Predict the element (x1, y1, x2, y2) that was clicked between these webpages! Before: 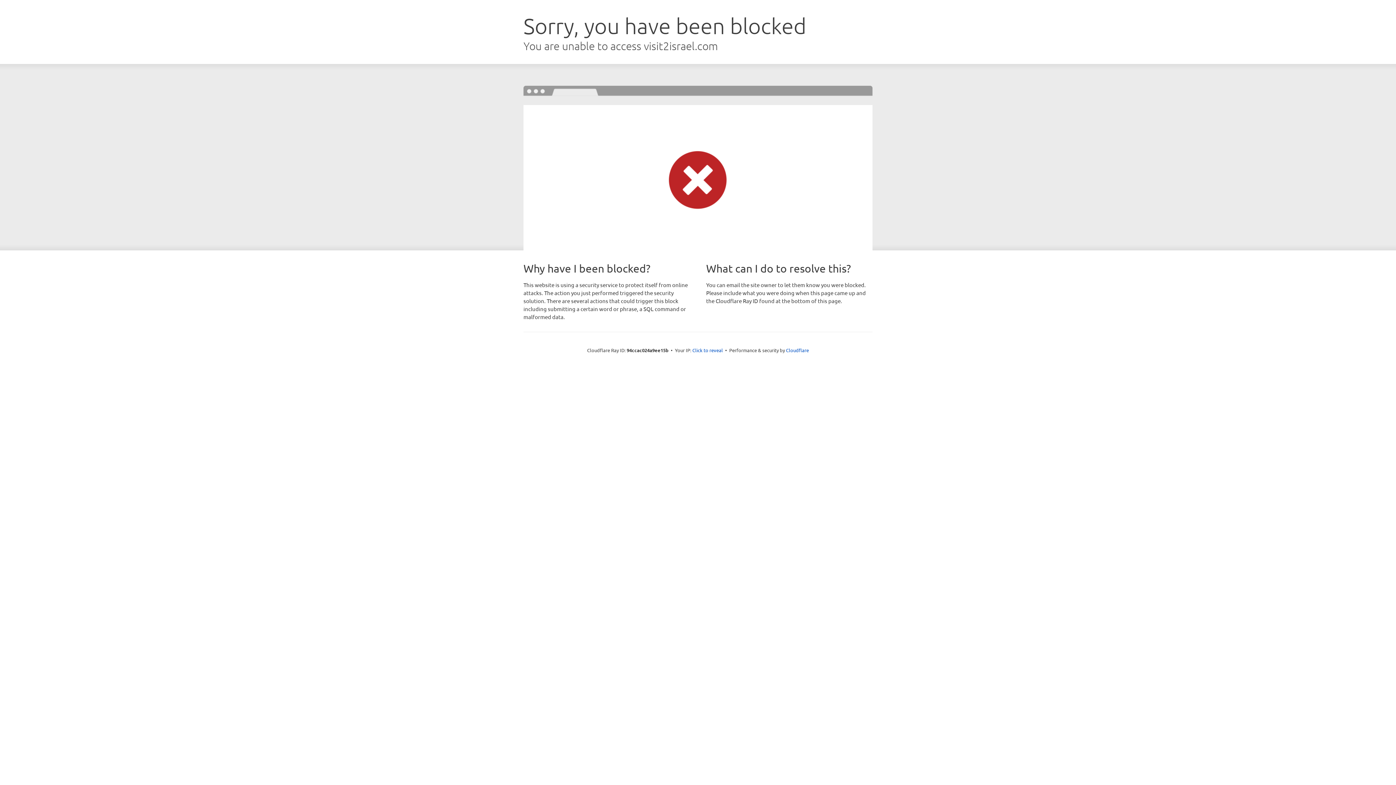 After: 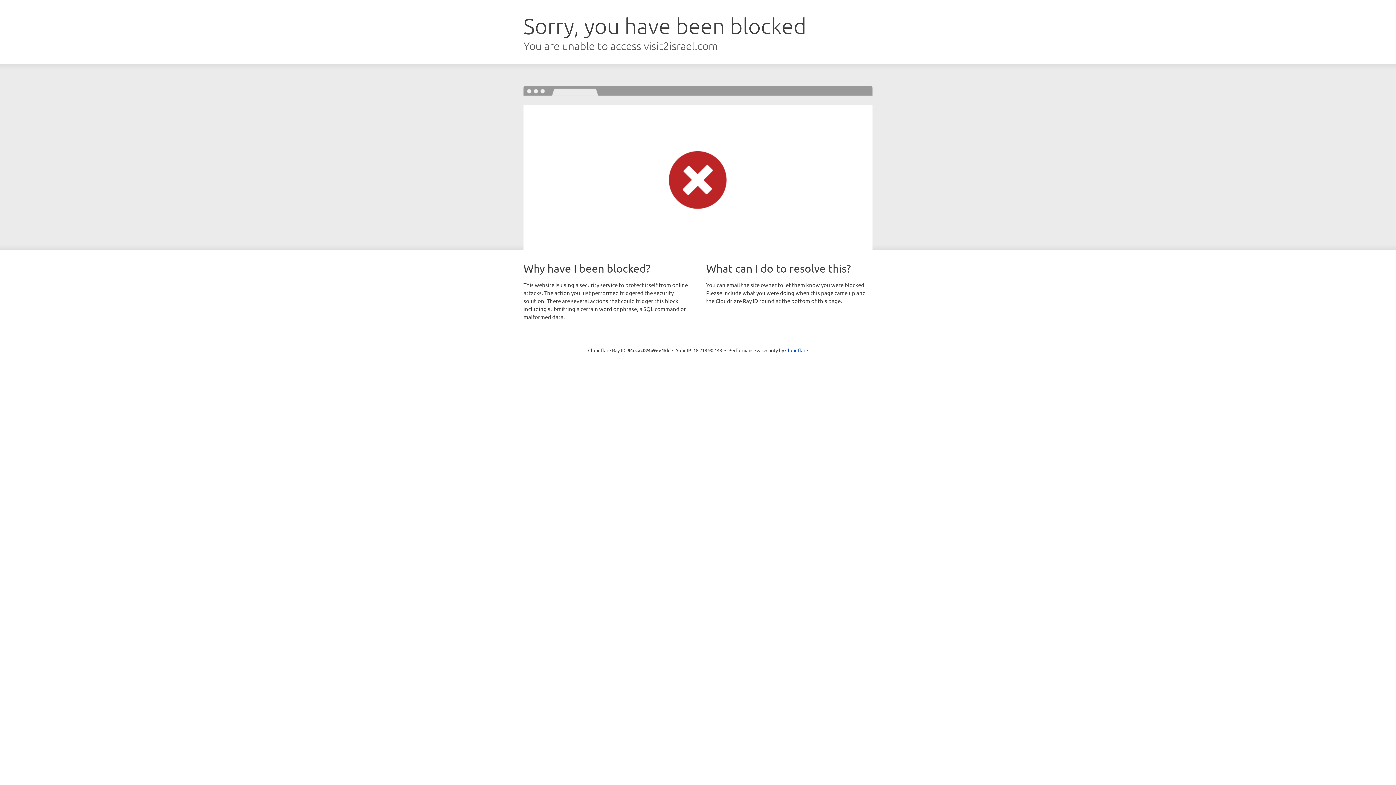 Action: bbox: (692, 346, 723, 353) label: Click to reveal